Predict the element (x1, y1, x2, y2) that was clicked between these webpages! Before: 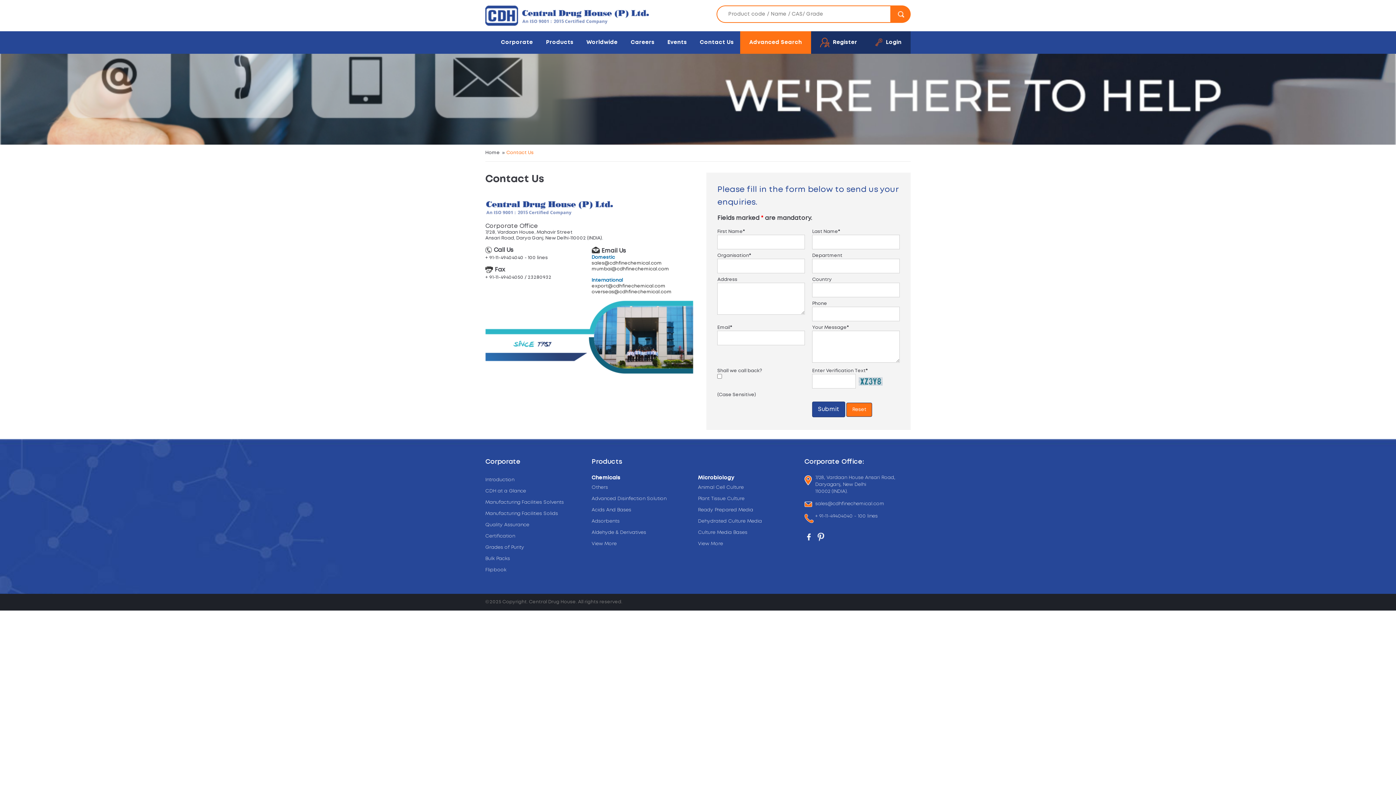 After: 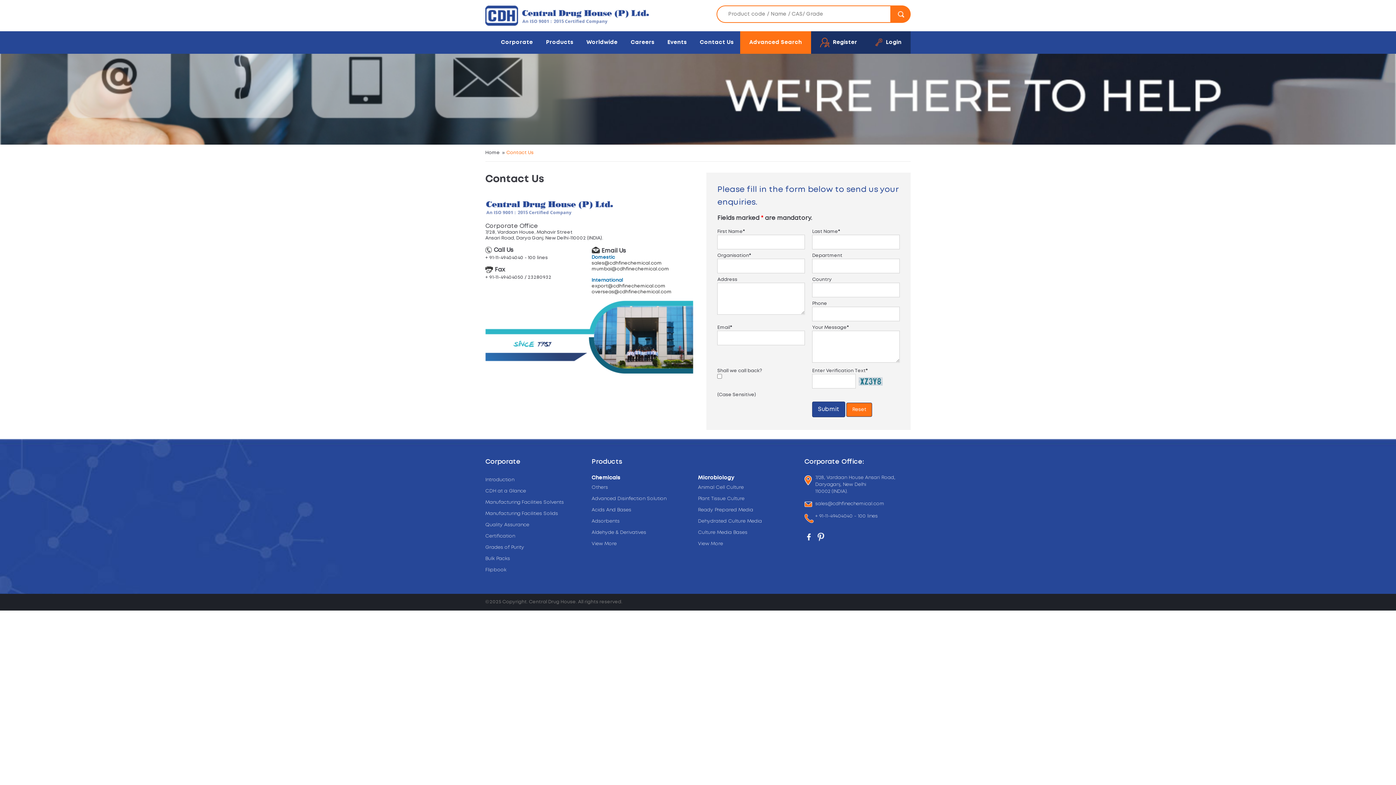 Action: label: mumbai@cdhfinechemical.com bbox: (591, 266, 669, 271)